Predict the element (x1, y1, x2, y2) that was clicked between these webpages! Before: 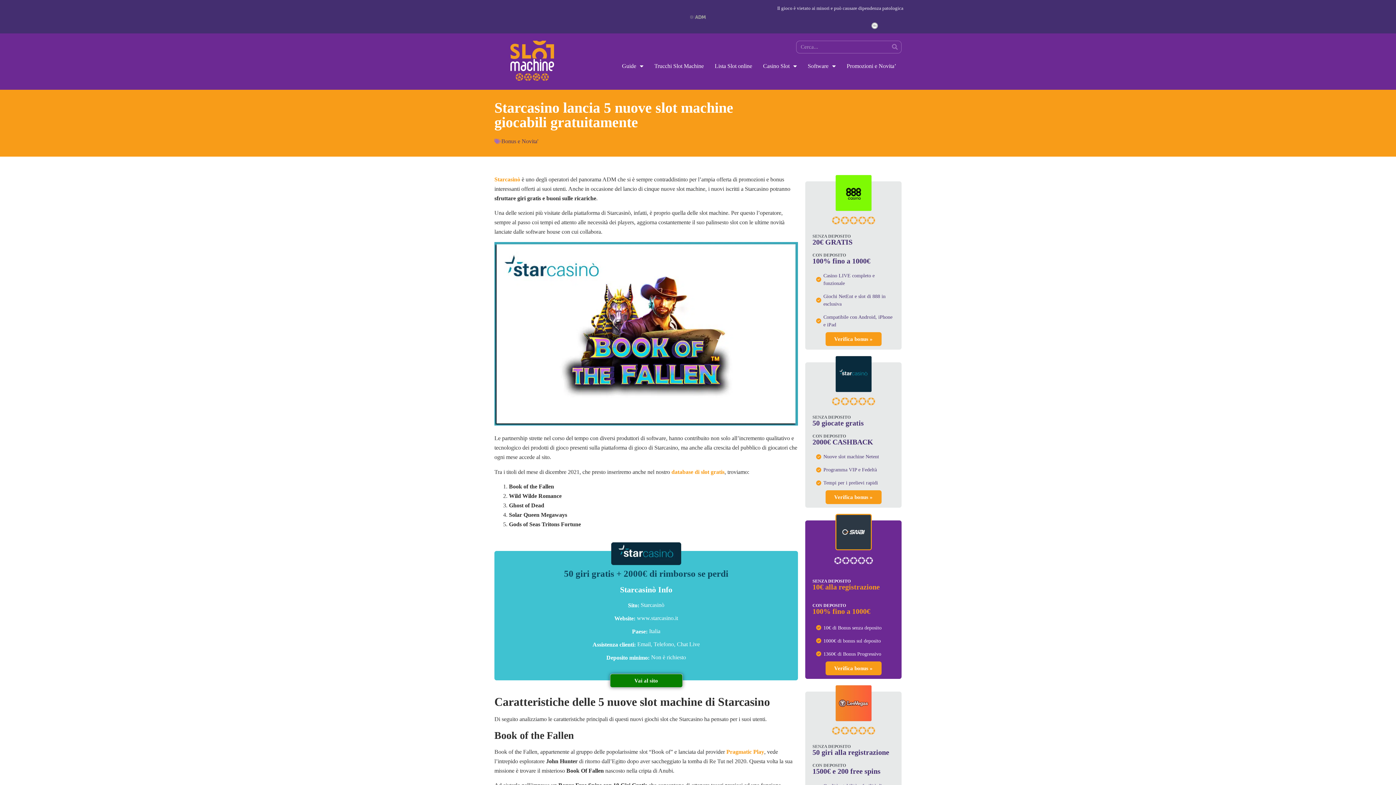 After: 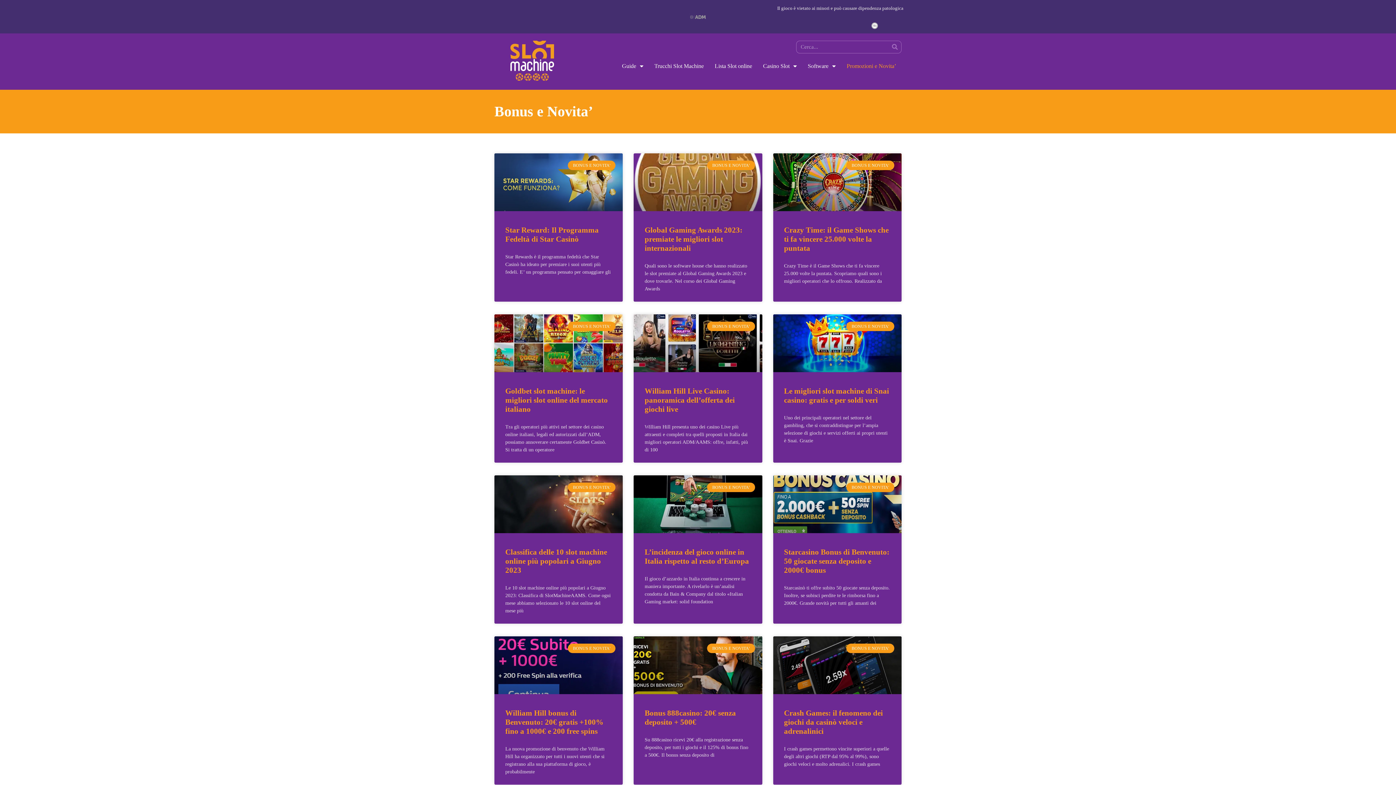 Action: bbox: (501, 138, 538, 144) label: Bonus e Novita'